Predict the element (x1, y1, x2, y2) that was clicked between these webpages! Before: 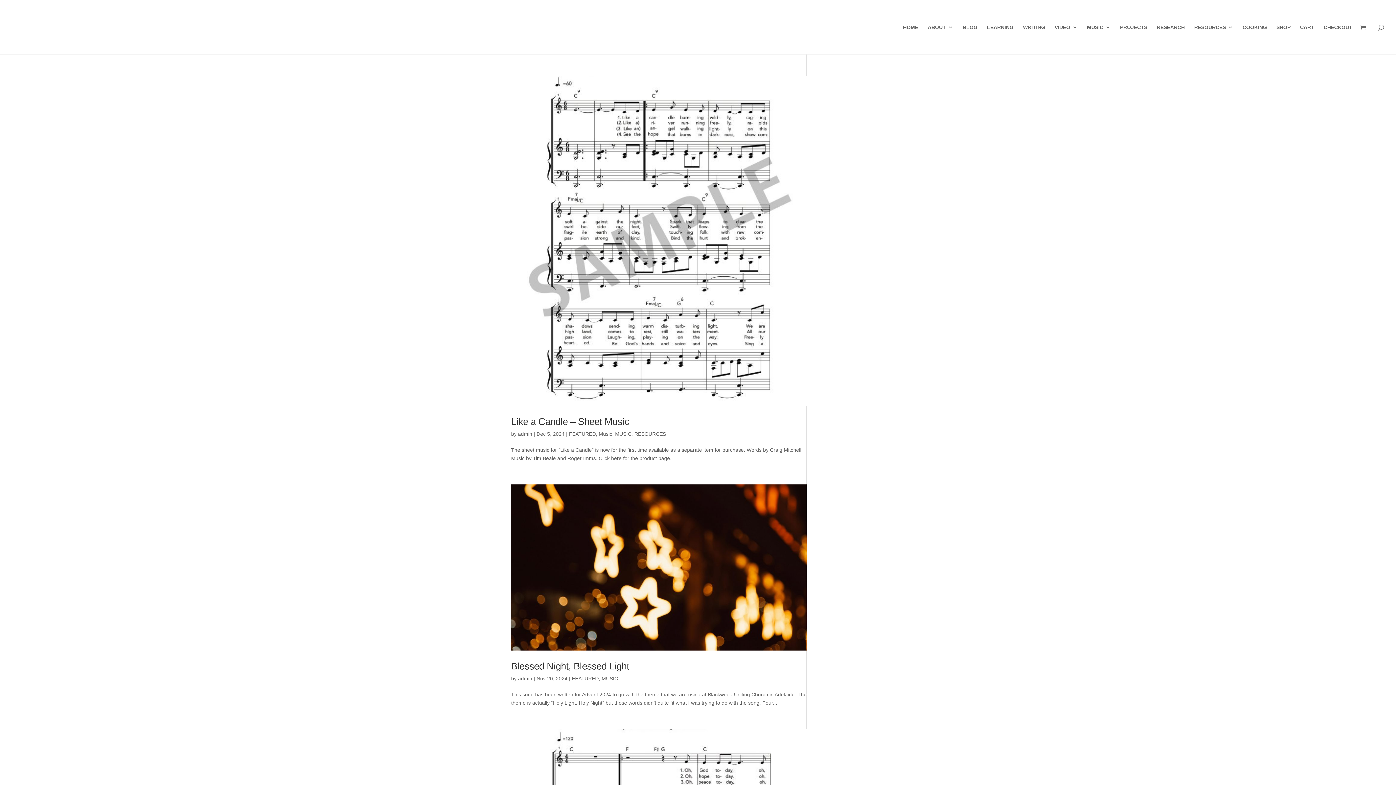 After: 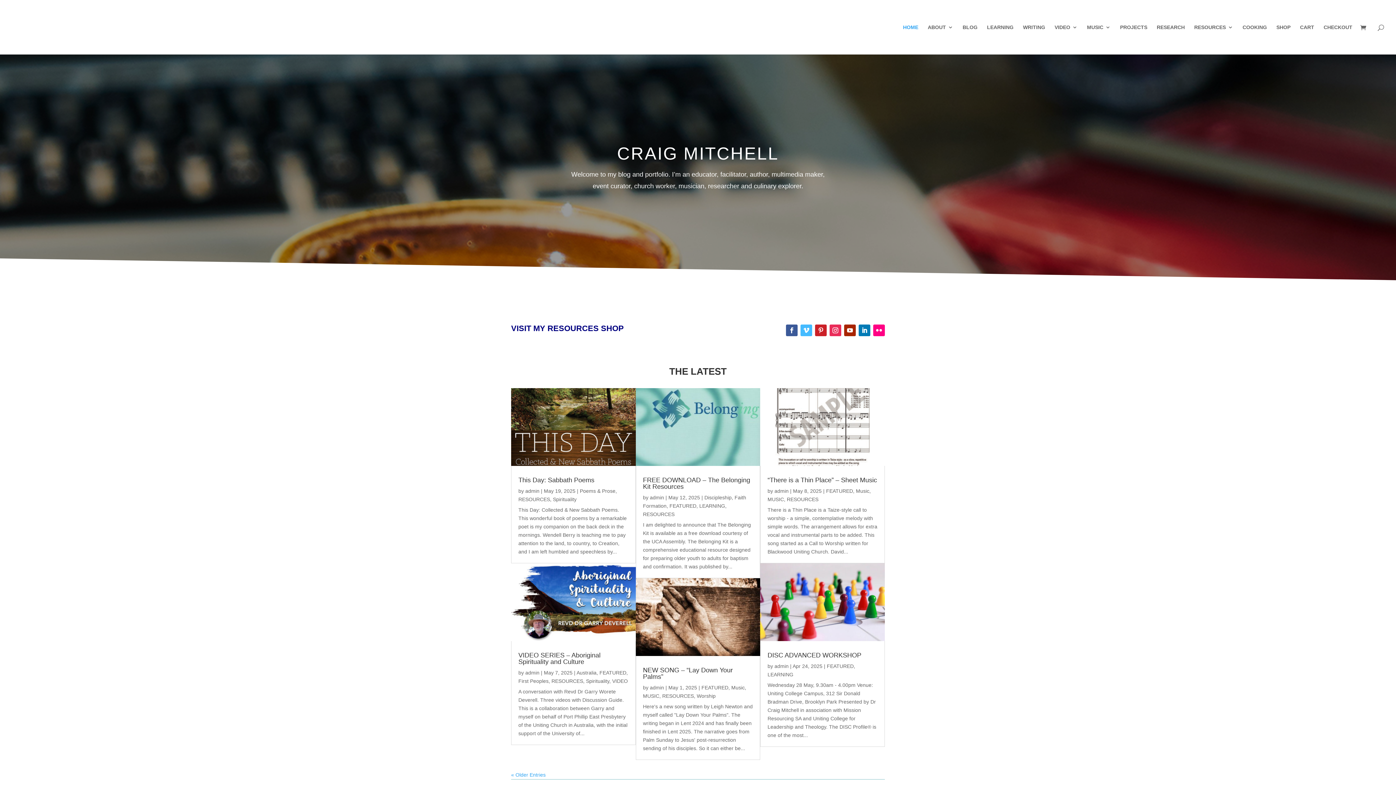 Action: bbox: (903, 24, 918, 54) label: HOME